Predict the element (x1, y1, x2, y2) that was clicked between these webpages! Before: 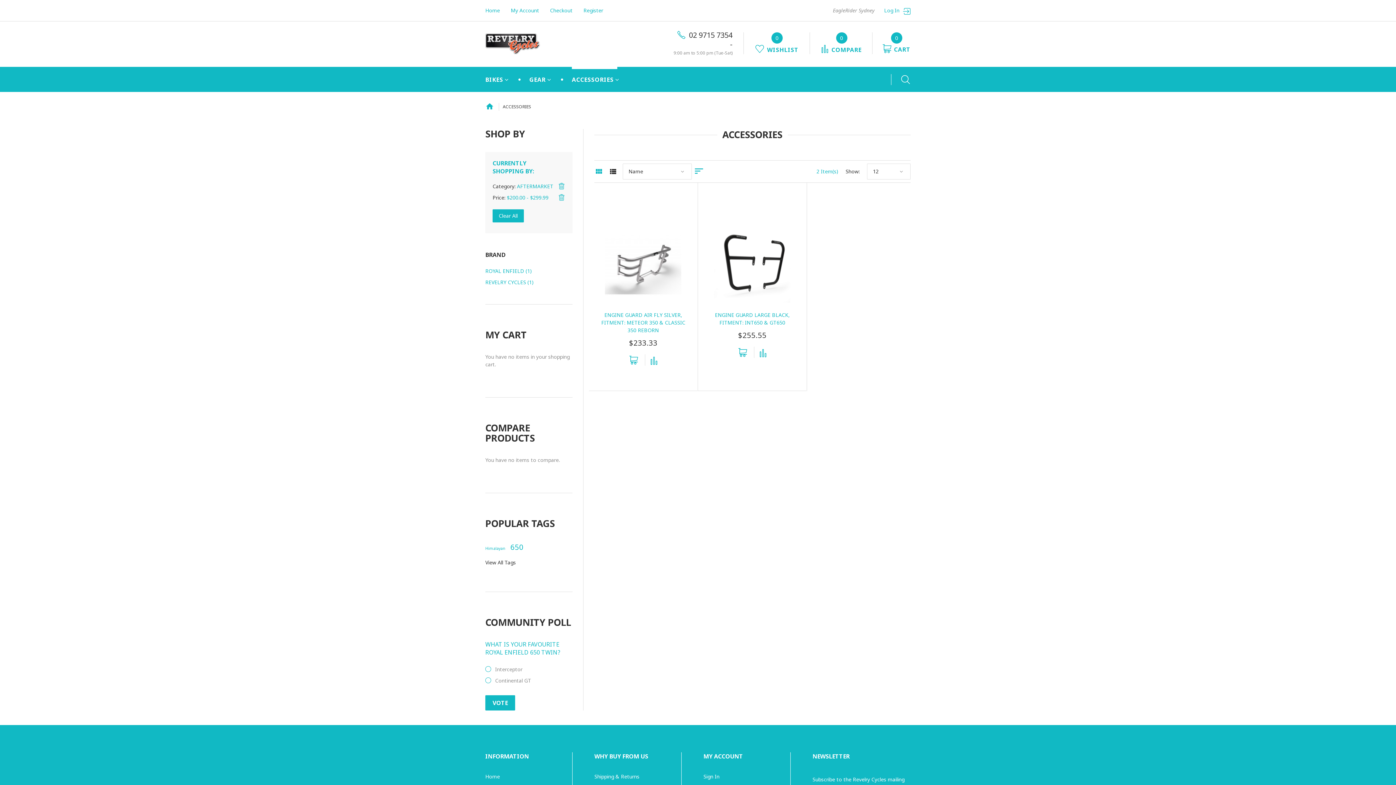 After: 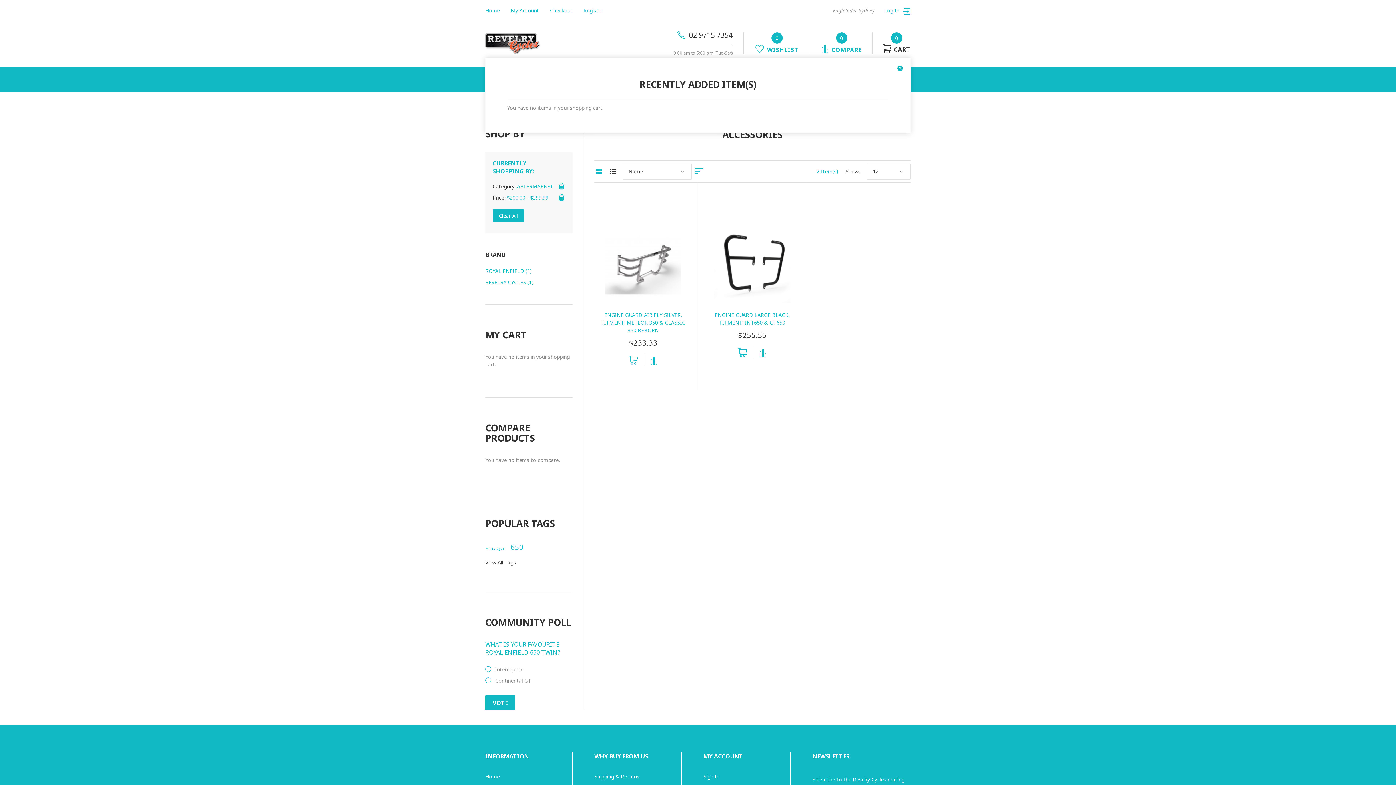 Action: bbox: (872, 32, 910, 54) label: 0
 CART